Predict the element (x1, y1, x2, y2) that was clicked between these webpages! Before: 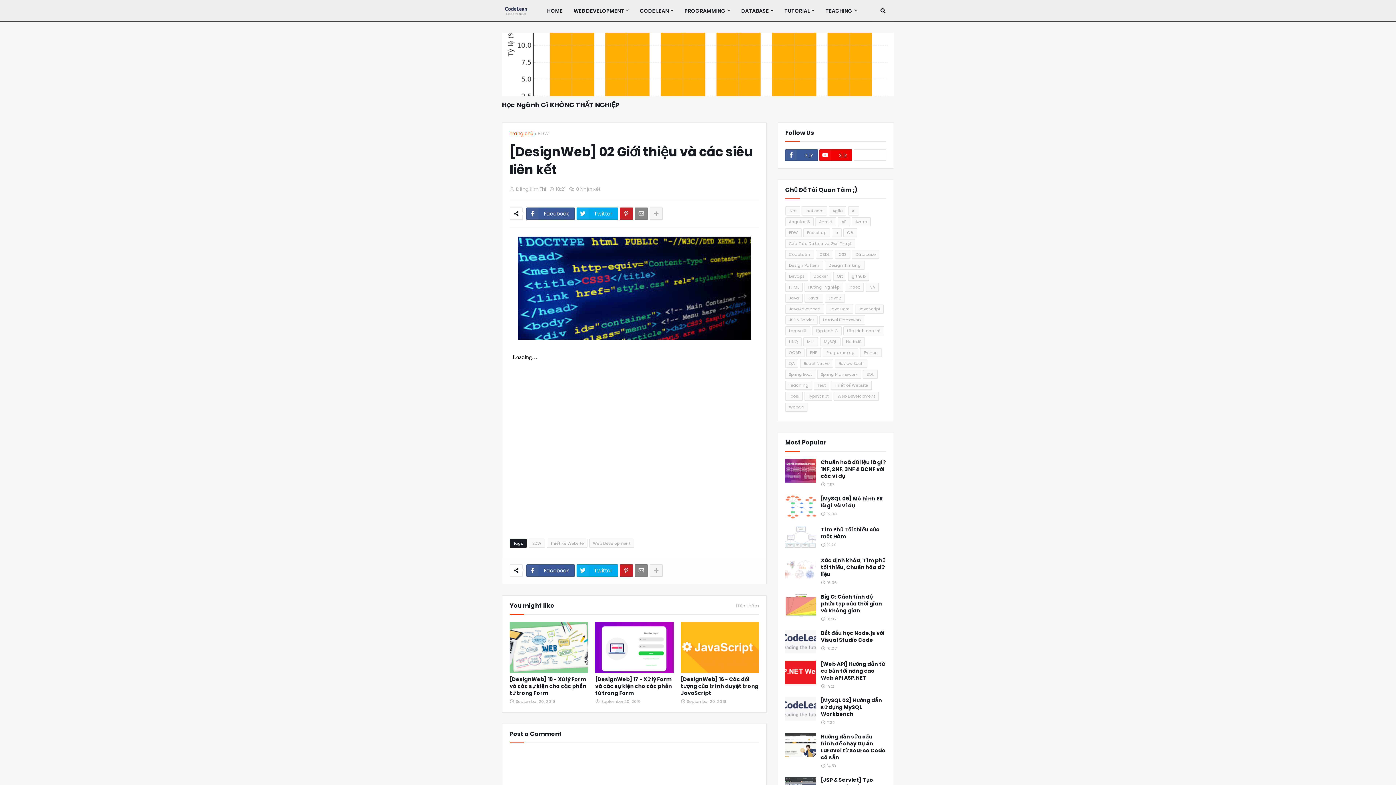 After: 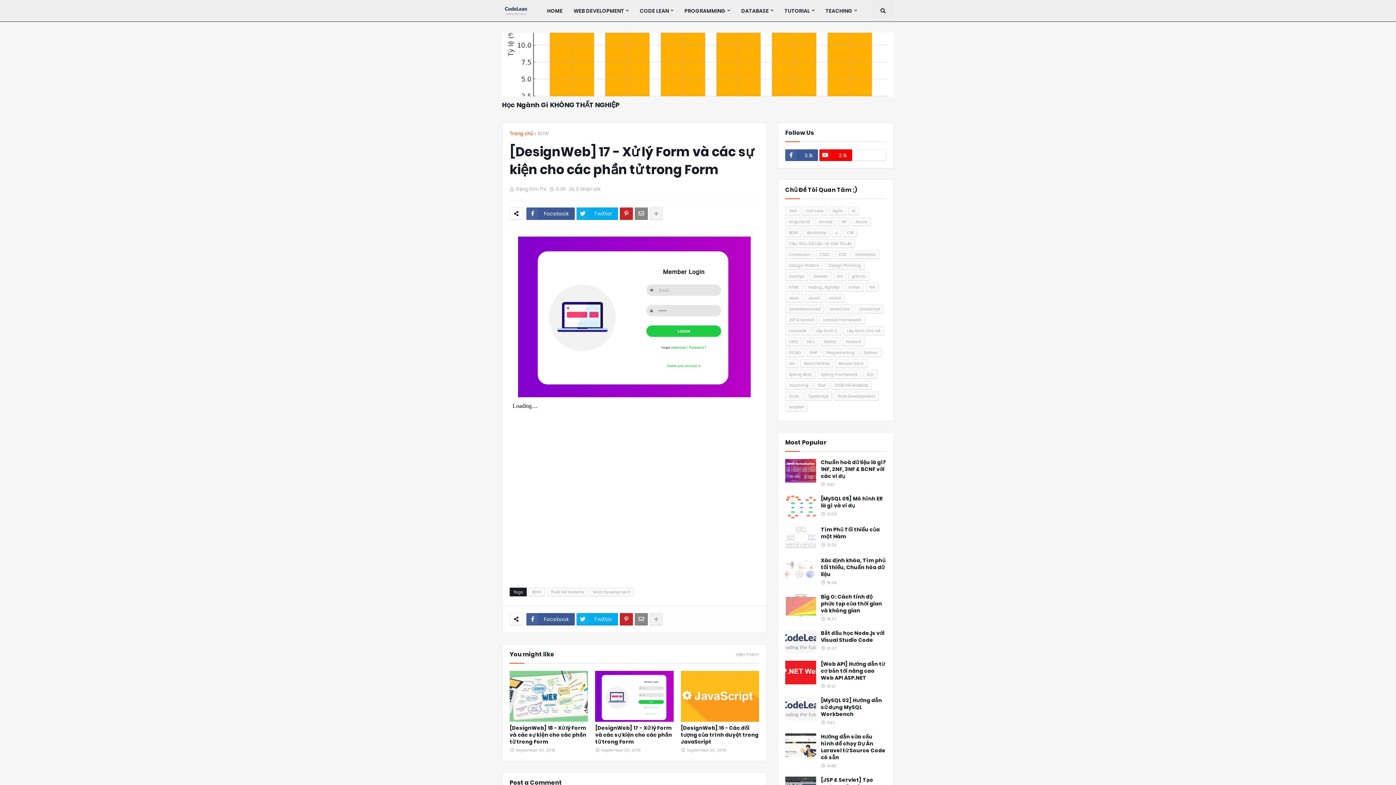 Action: bbox: (595, 676, 673, 697) label: [DesignWeb] 17 - Xử lý Form và các sự kiện cho các phần tử trong Form